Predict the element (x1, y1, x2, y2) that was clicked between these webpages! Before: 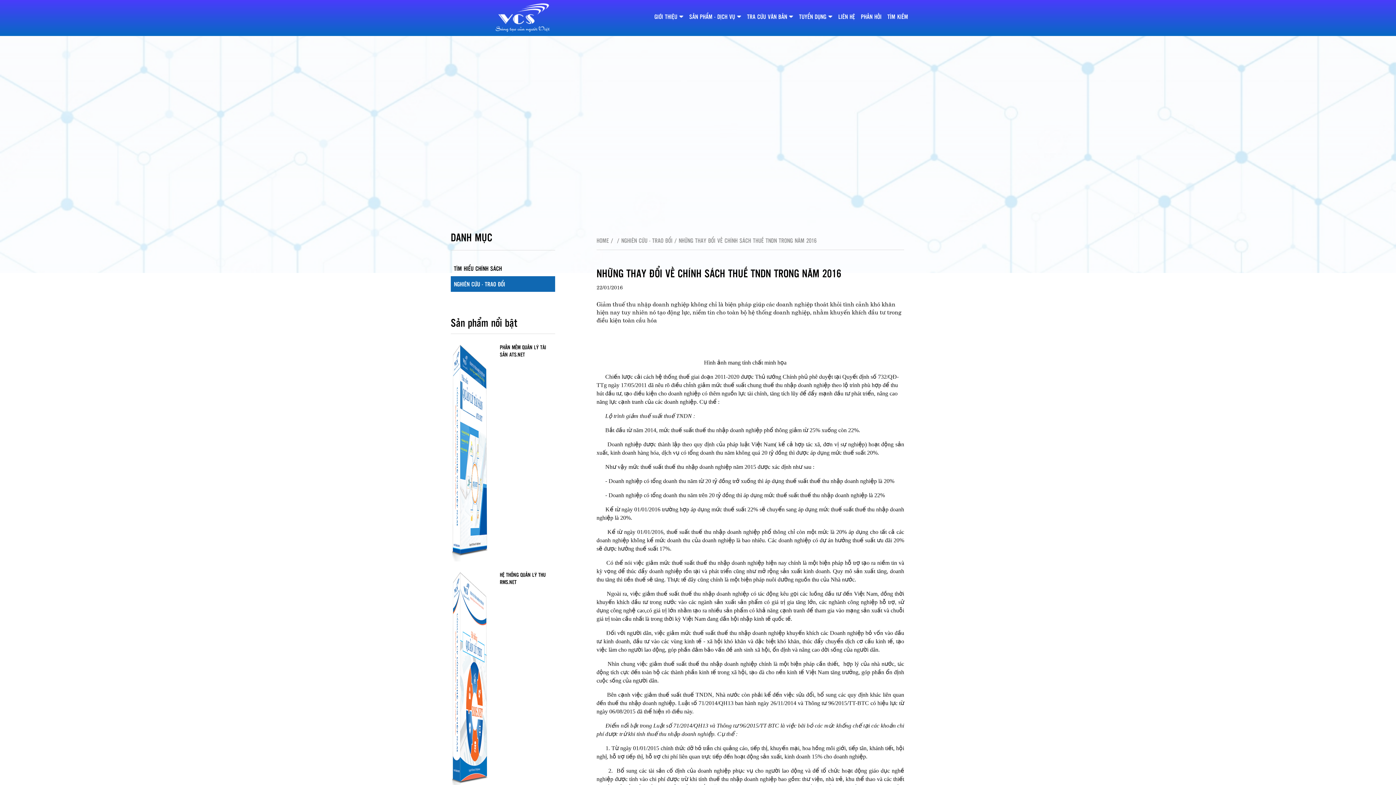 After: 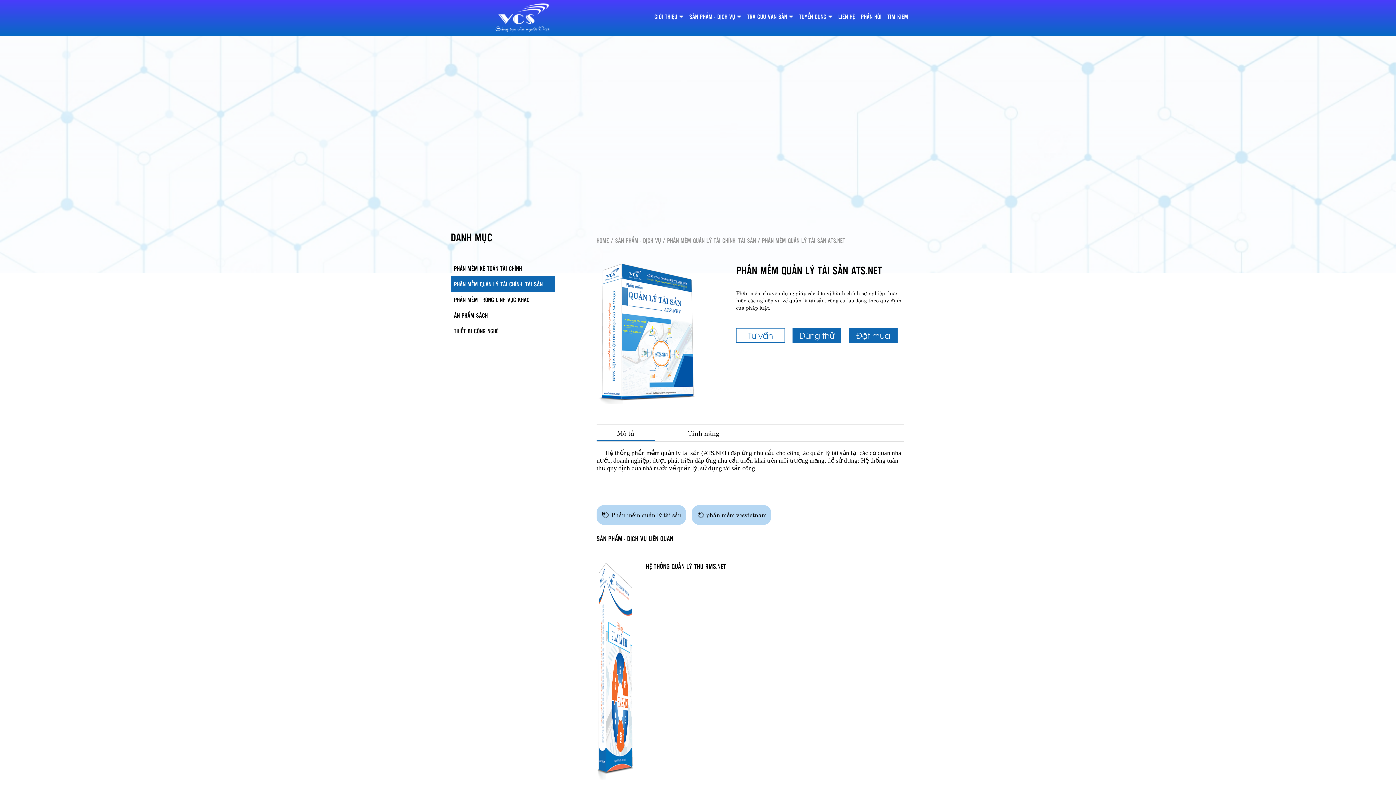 Action: bbox: (499, 343, 546, 358) label: PHẦN MỀM QUẢN LÝ TÀI SẢN ATS.NET